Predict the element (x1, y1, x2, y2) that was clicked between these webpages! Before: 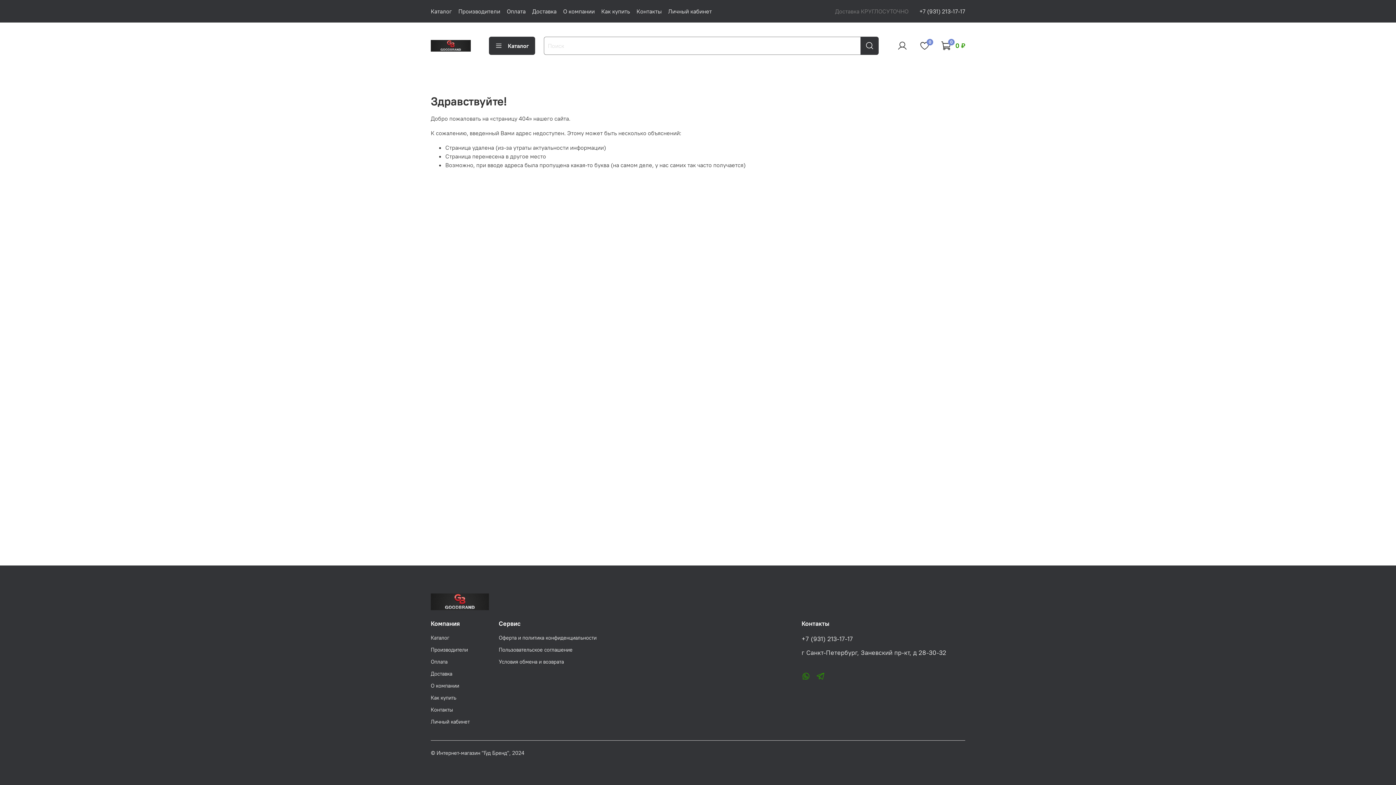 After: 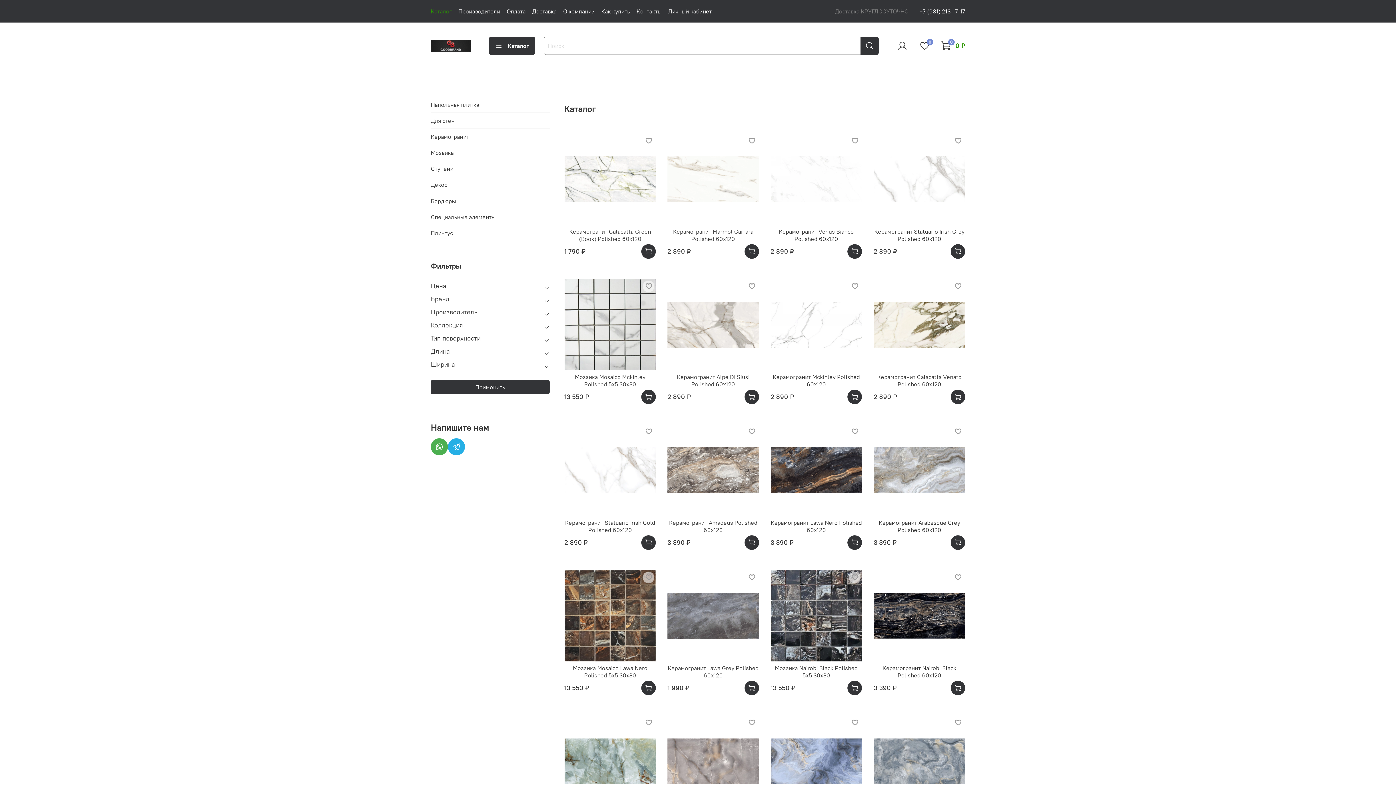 Action: bbox: (430, 7, 452, 14) label: Каталог